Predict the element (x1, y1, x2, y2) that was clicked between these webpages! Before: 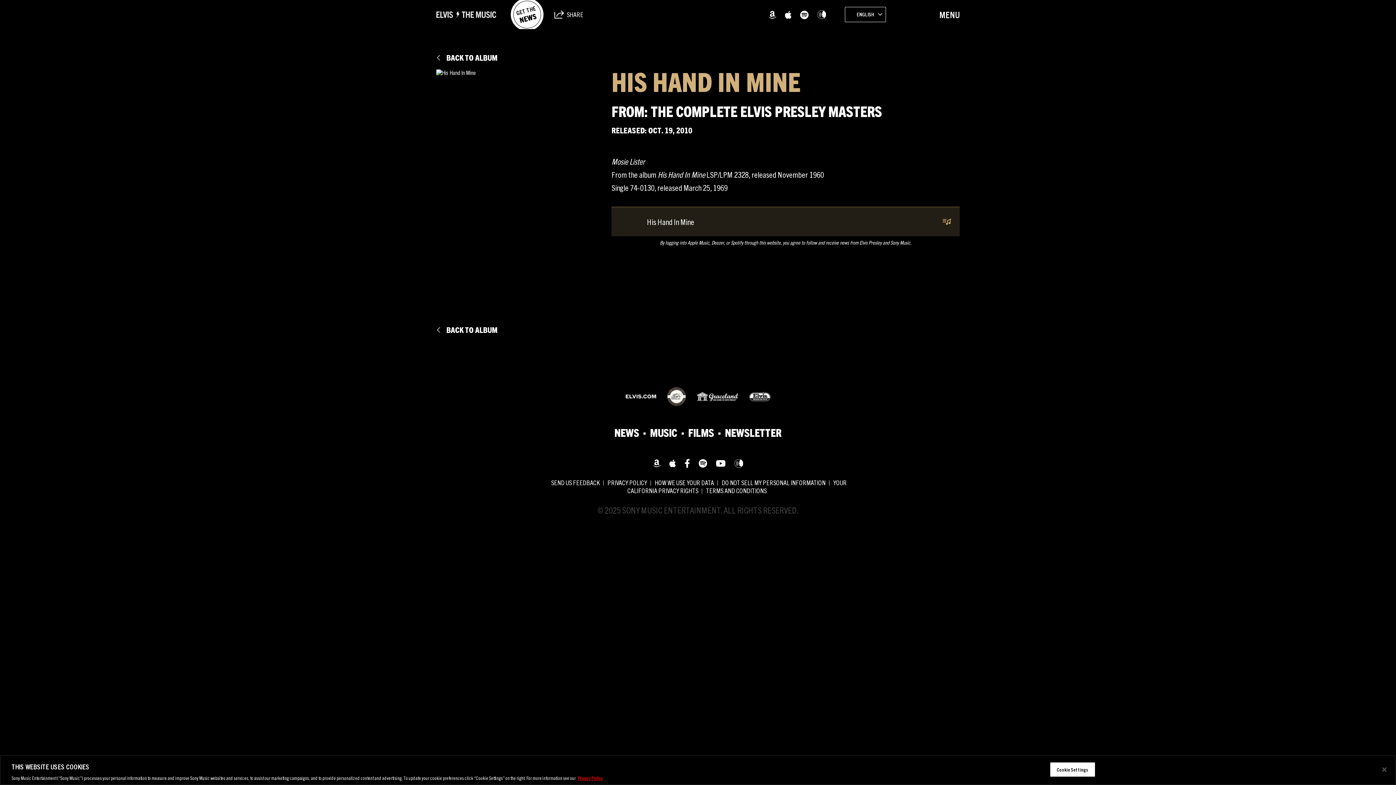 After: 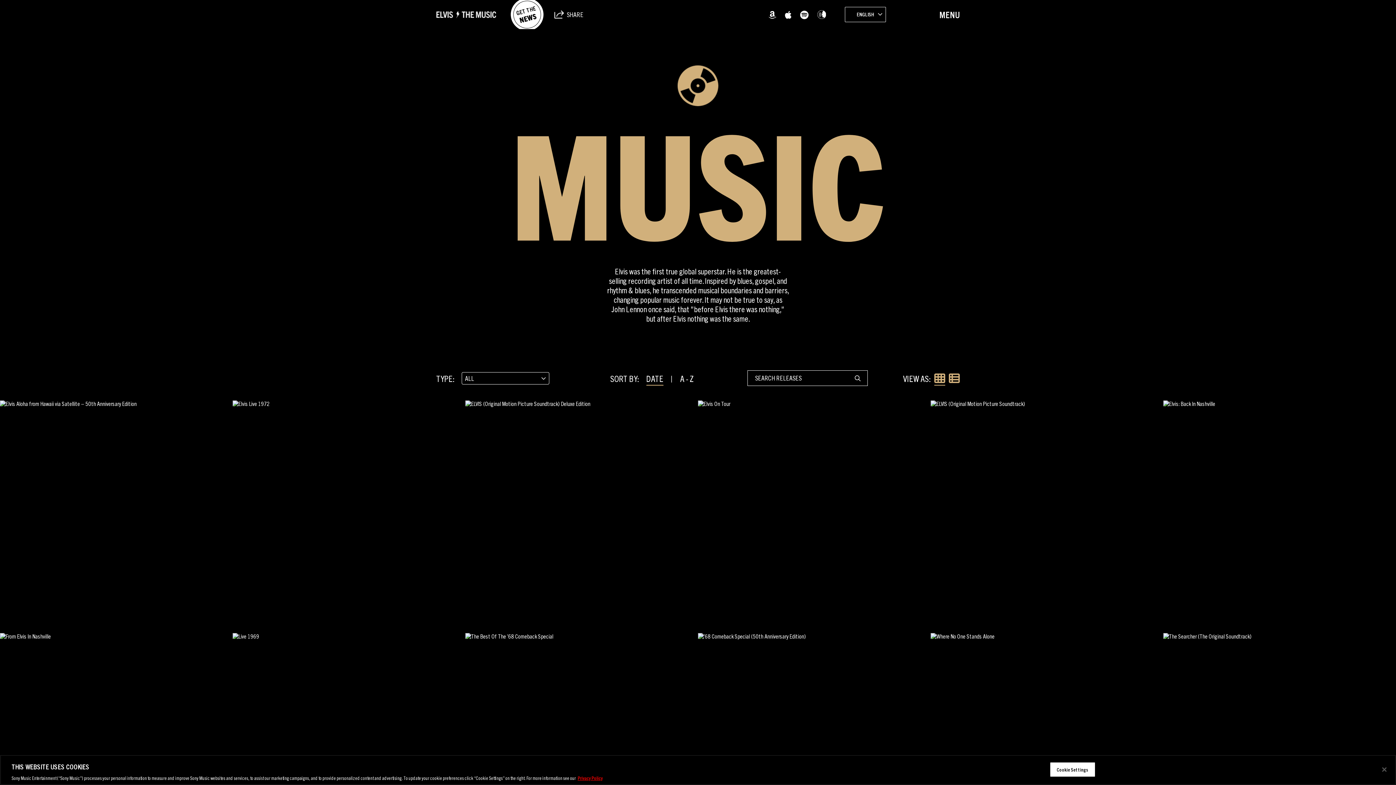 Action: bbox: (650, 425, 677, 439) label: MUSIC